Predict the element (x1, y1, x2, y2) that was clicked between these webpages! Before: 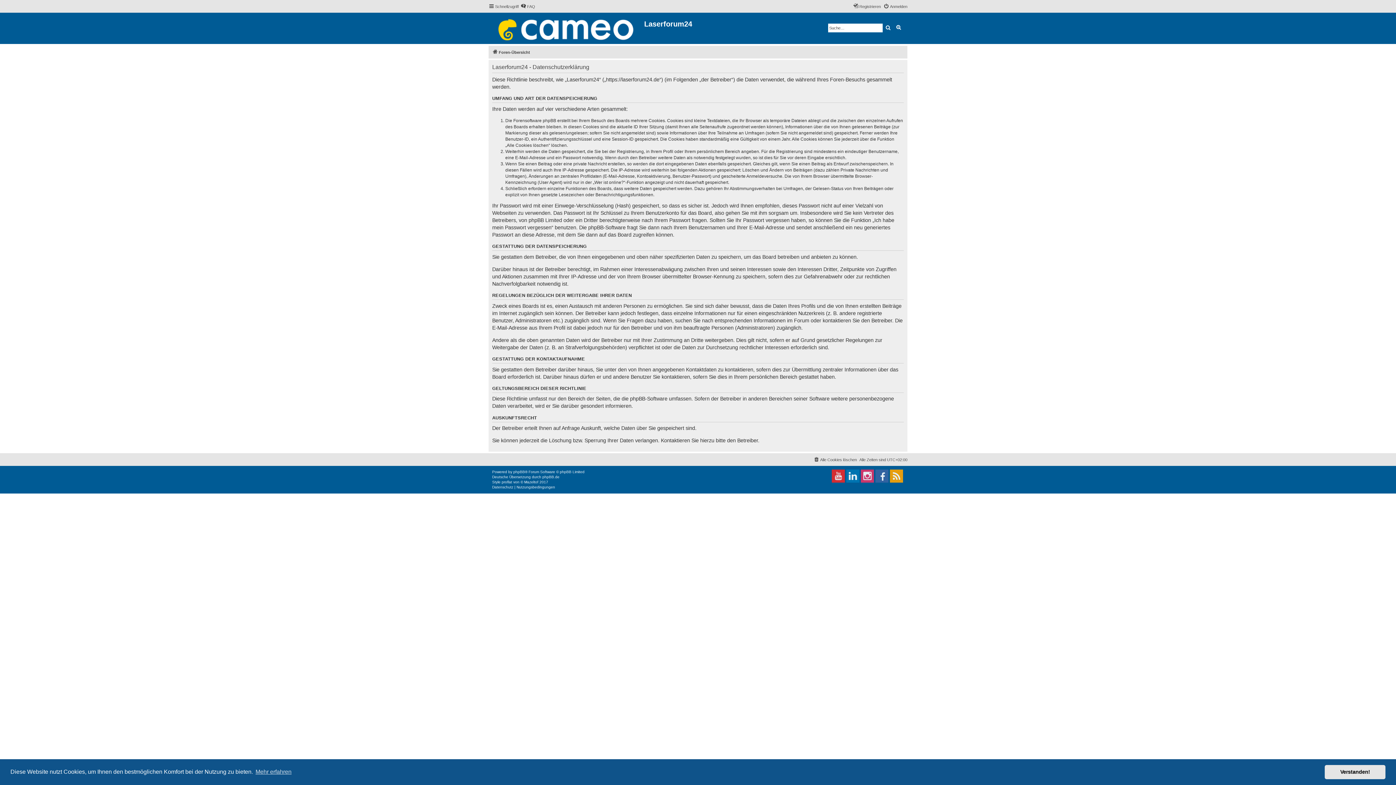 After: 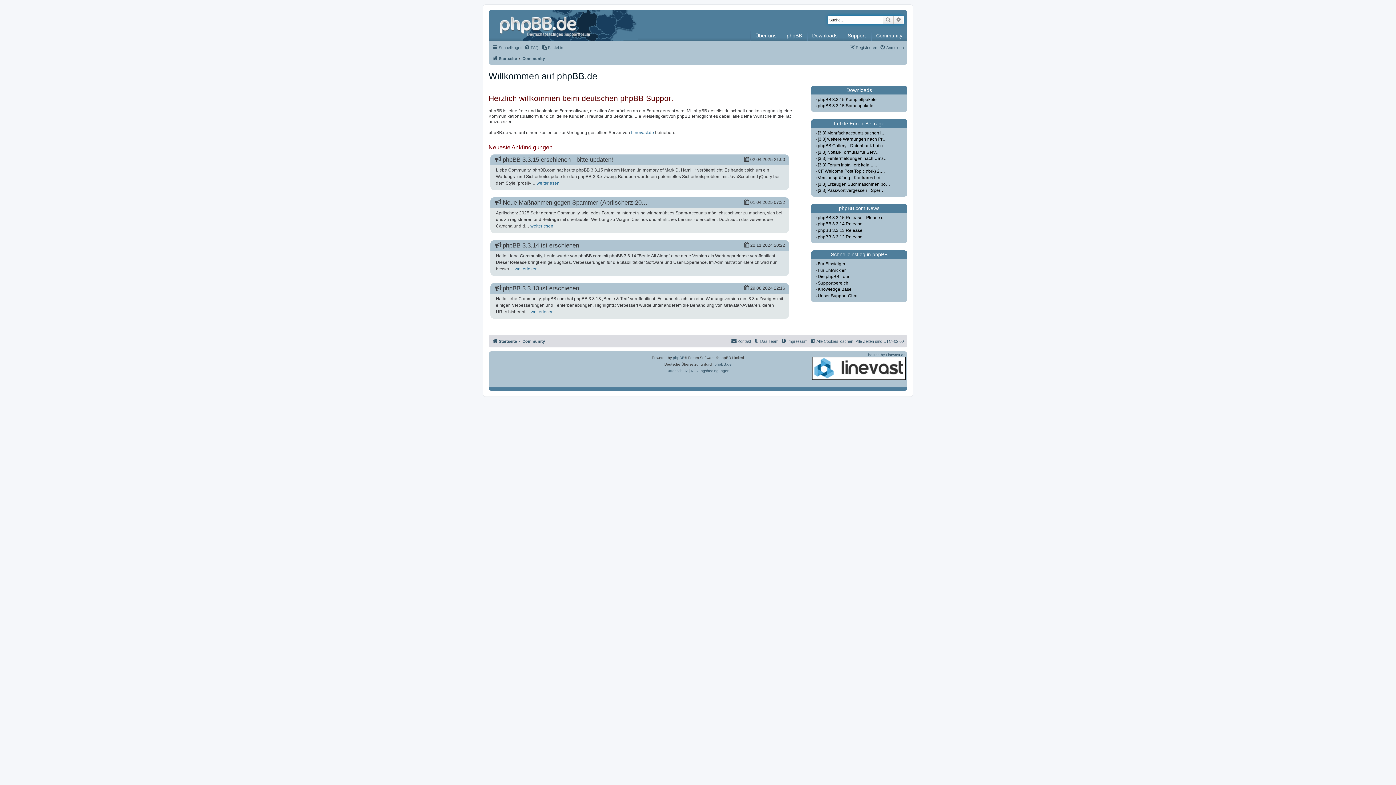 Action: bbox: (542, 474, 559, 479) label: phpBB.de